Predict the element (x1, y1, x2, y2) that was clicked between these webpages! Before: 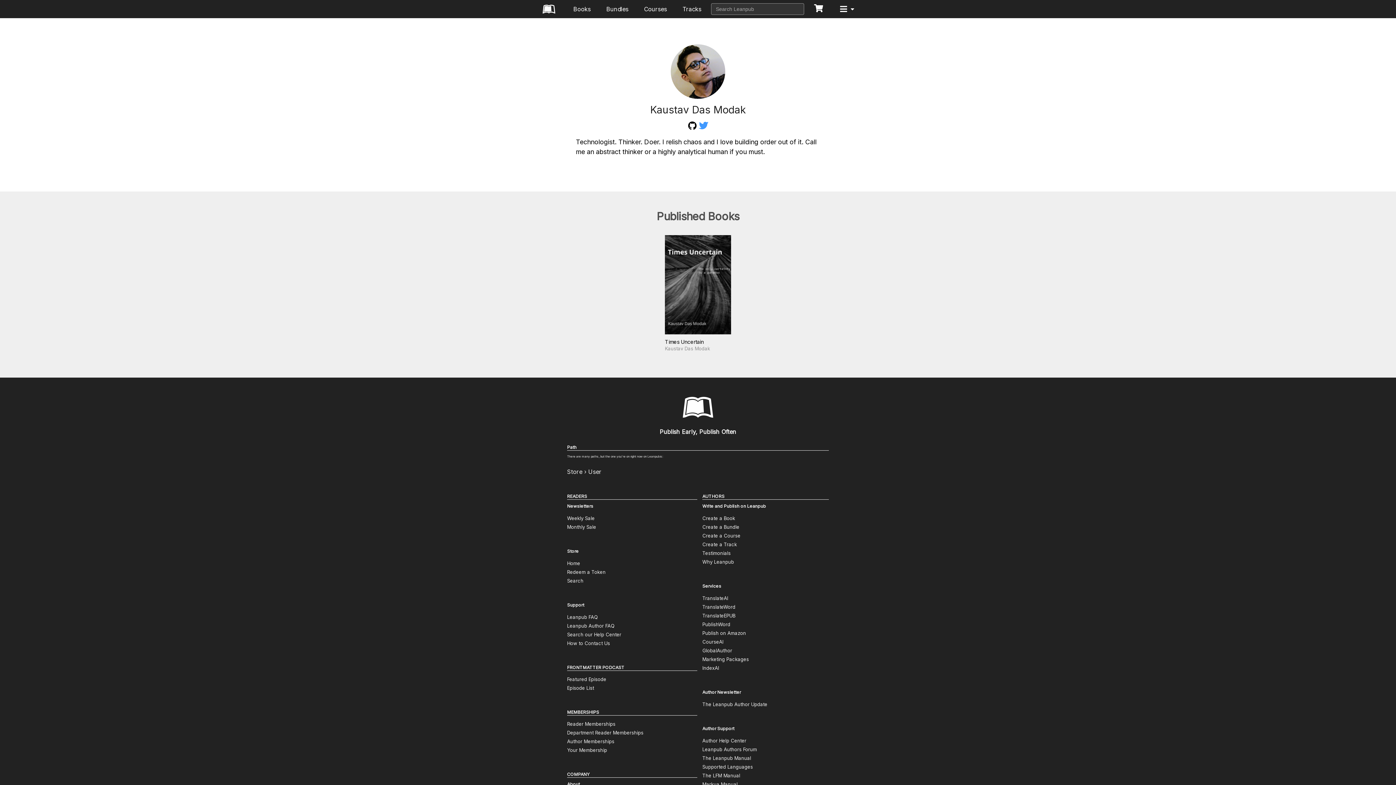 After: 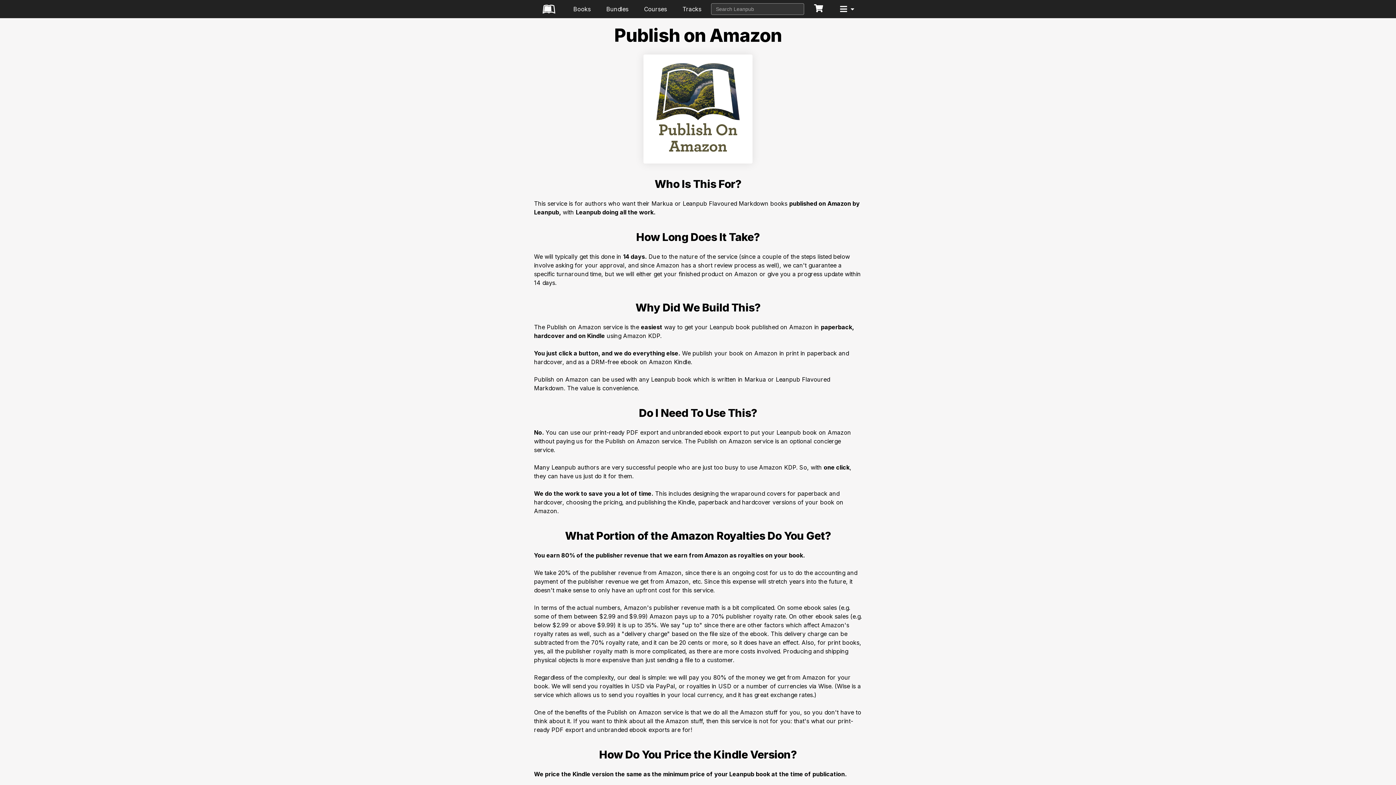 Action: bbox: (702, 630, 746, 636) label: Publish on Amazon